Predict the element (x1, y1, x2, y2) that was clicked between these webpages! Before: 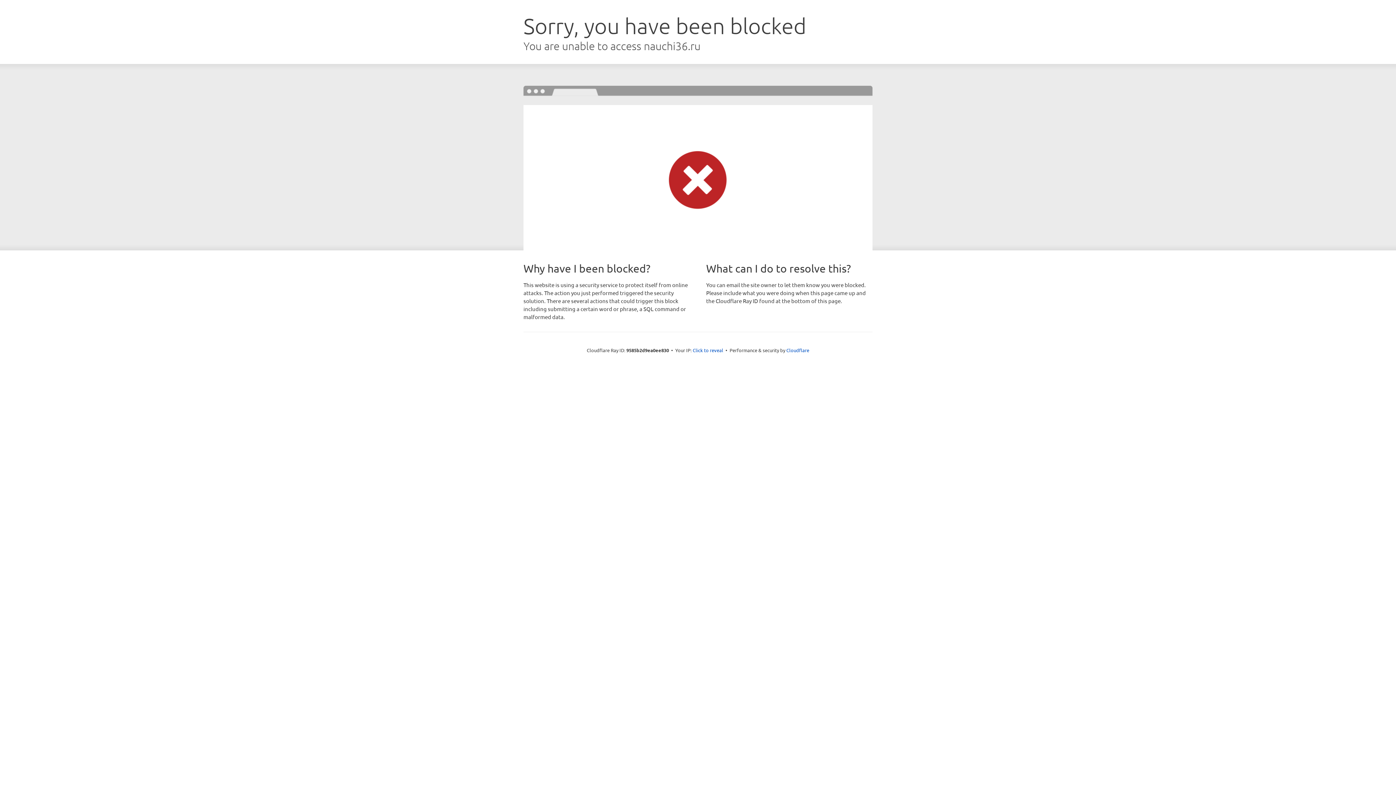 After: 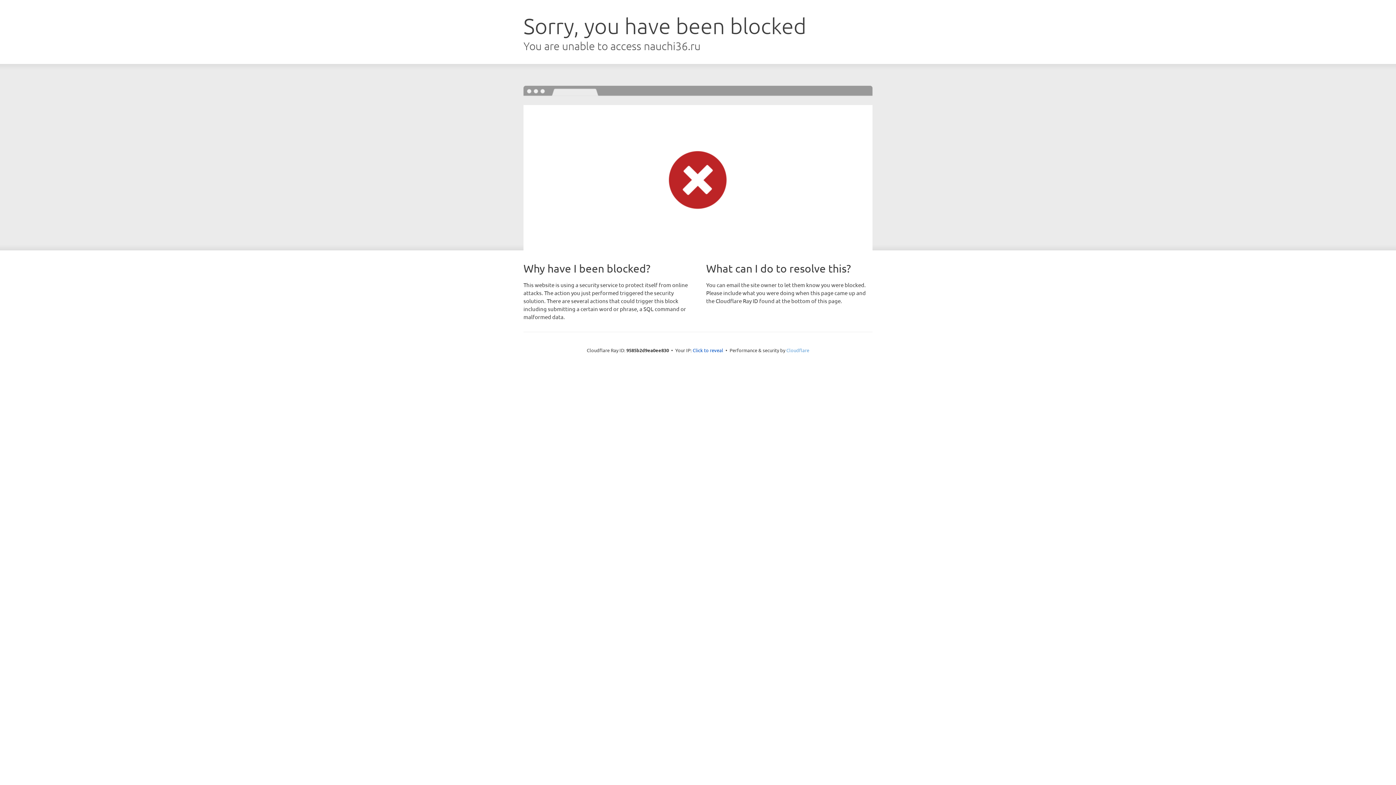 Action: label: Cloudflare bbox: (786, 347, 809, 353)